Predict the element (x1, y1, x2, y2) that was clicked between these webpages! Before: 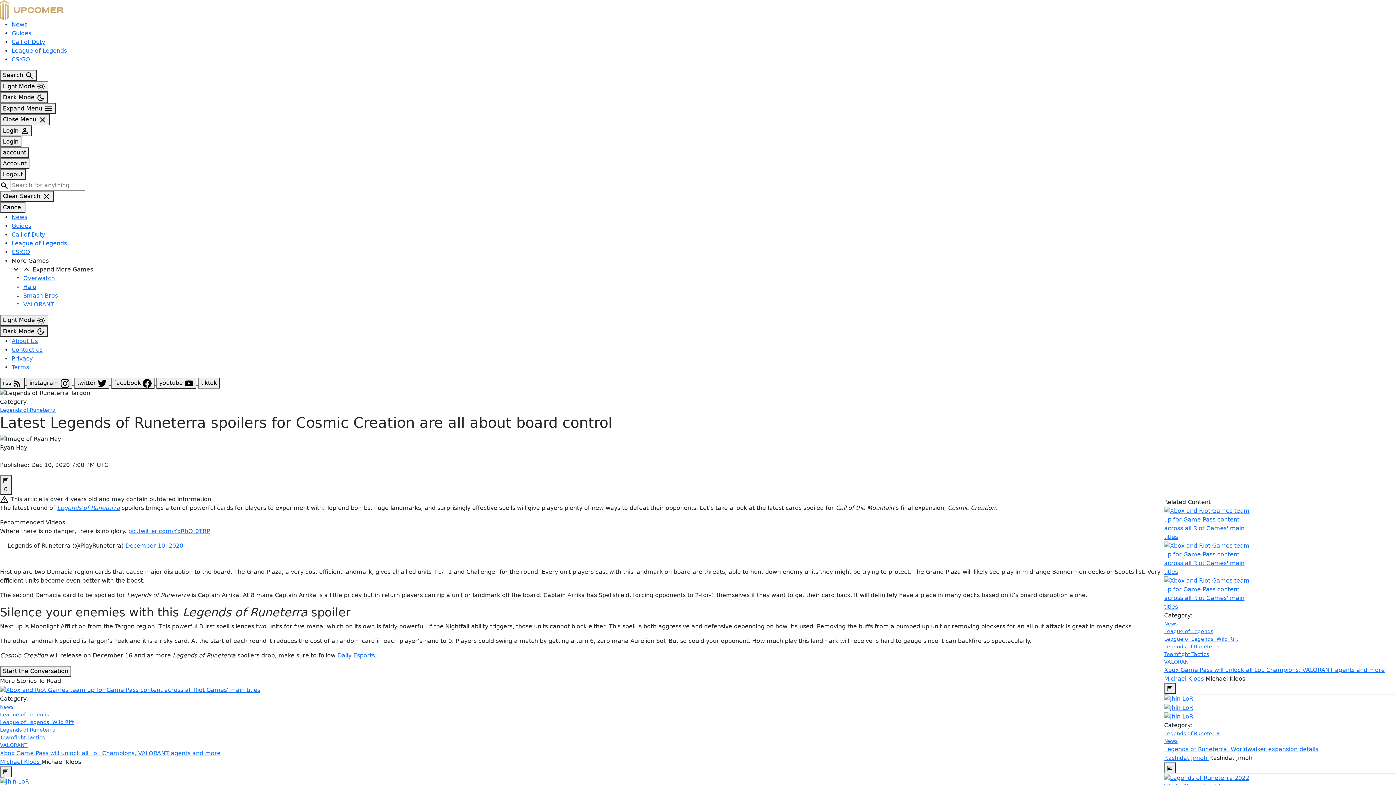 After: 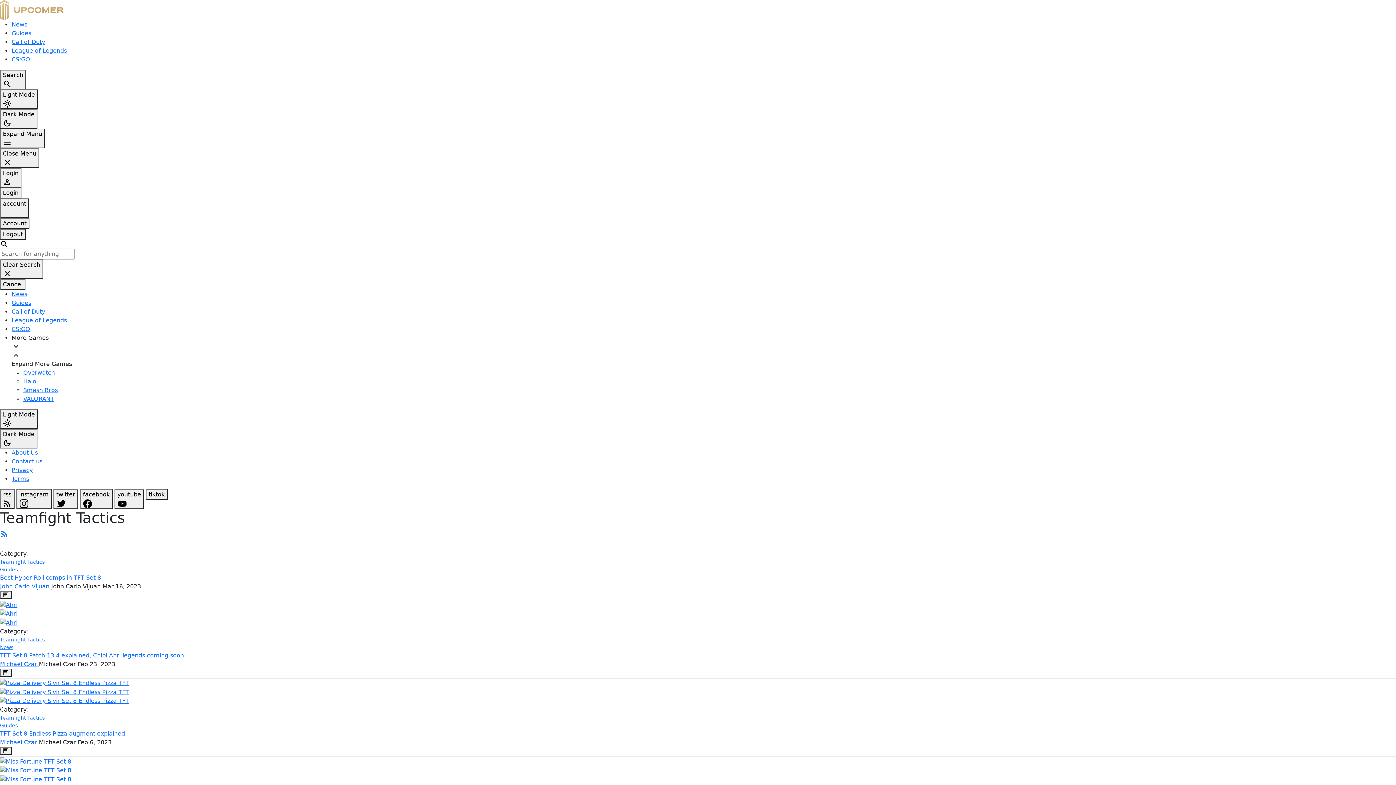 Action: bbox: (1164, 650, 1396, 658) label: Teamfight Tactics